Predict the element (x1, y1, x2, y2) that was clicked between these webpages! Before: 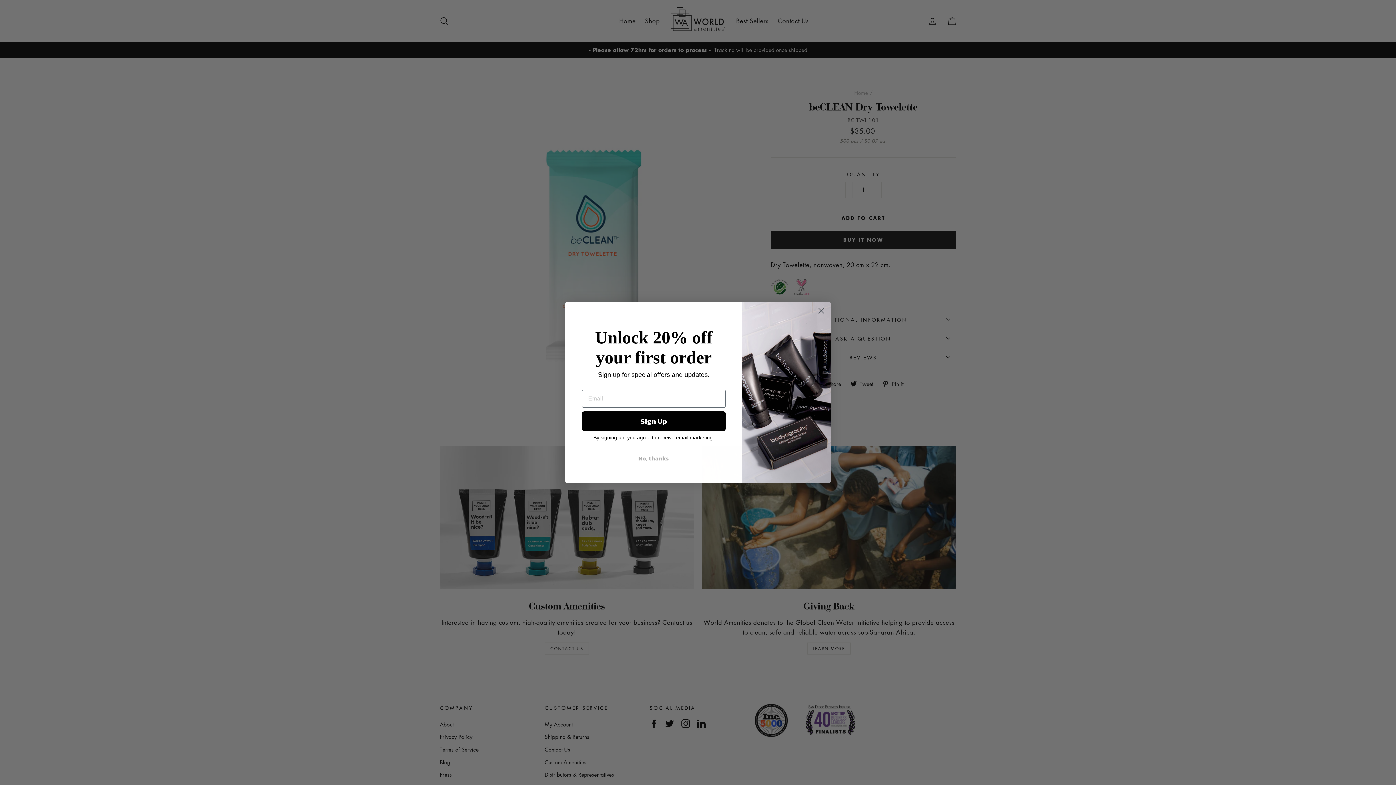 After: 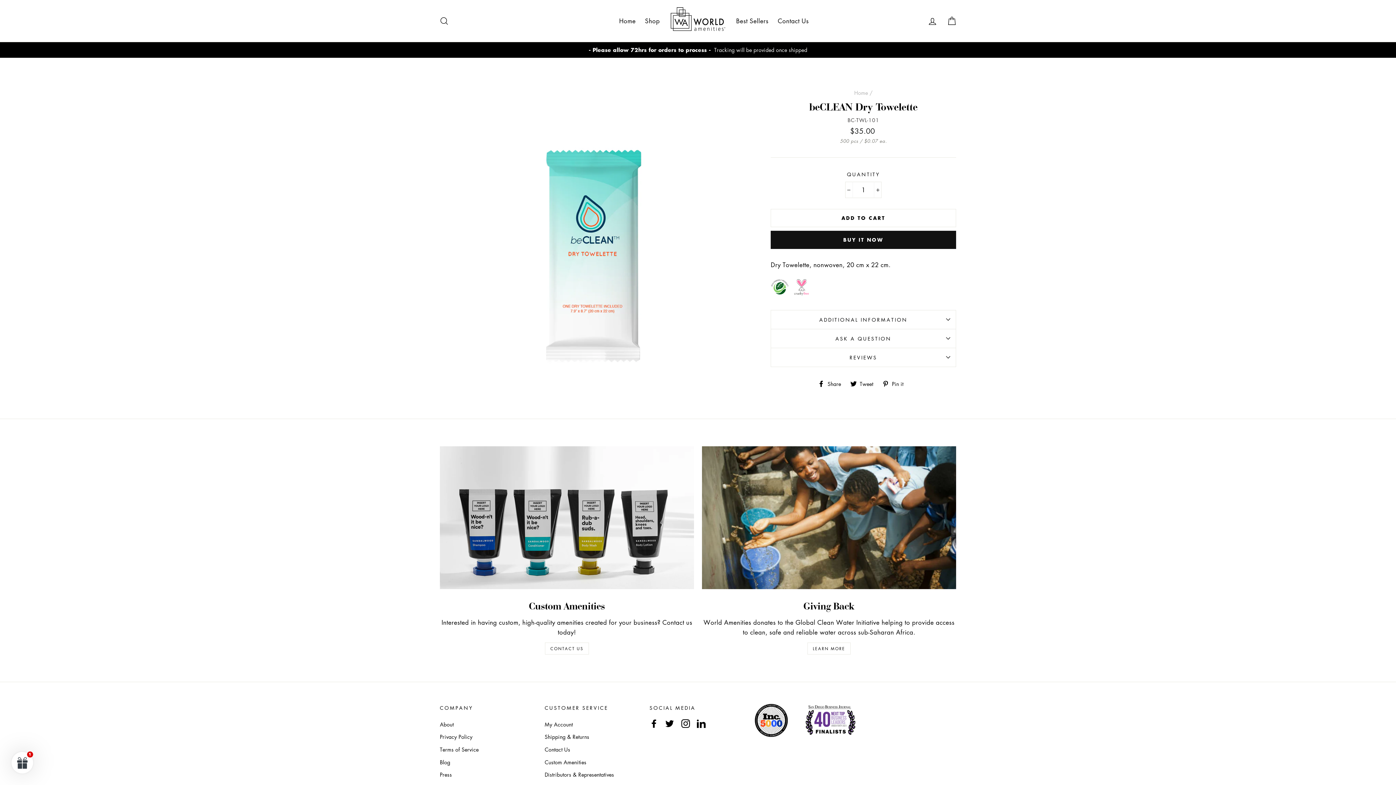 Action: bbox: (815, 304, 828, 317) label: Close dialog